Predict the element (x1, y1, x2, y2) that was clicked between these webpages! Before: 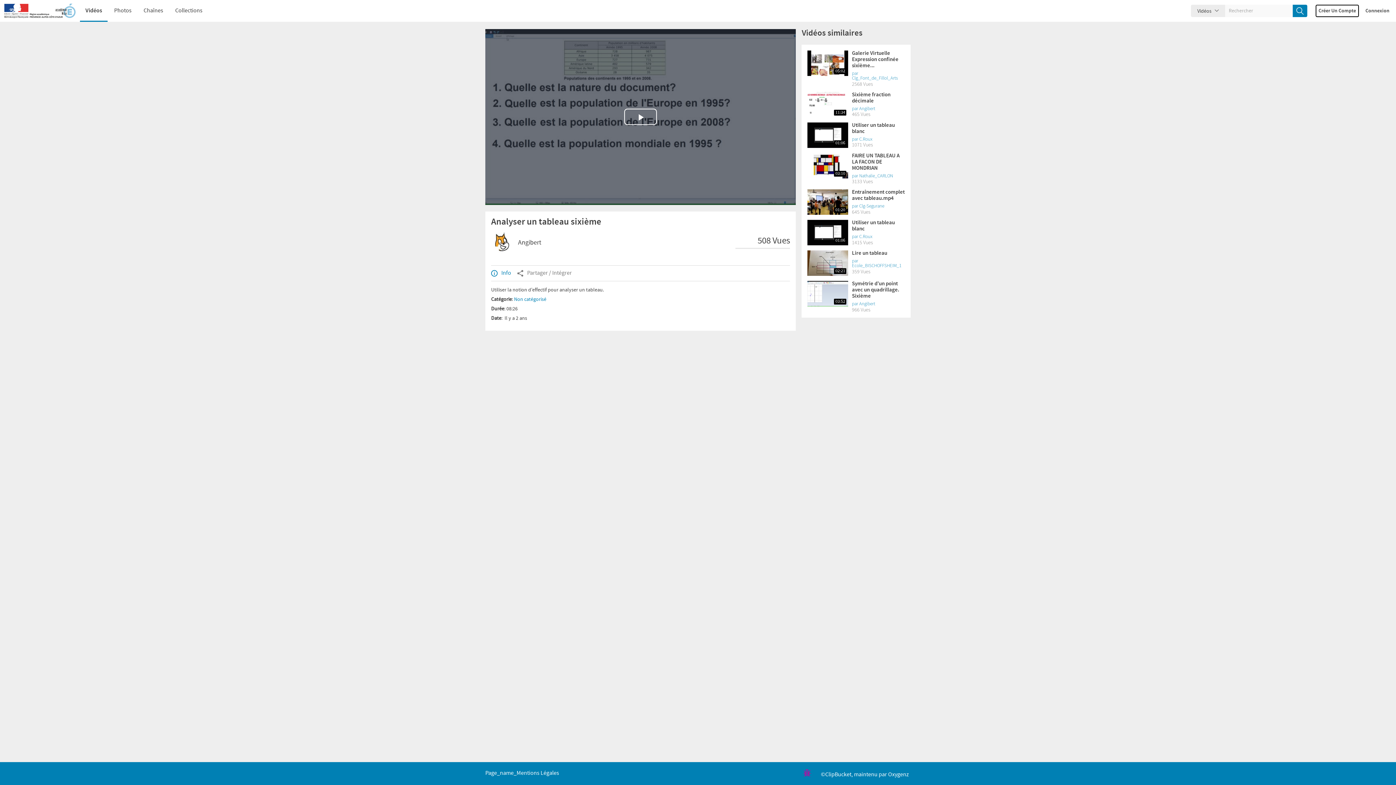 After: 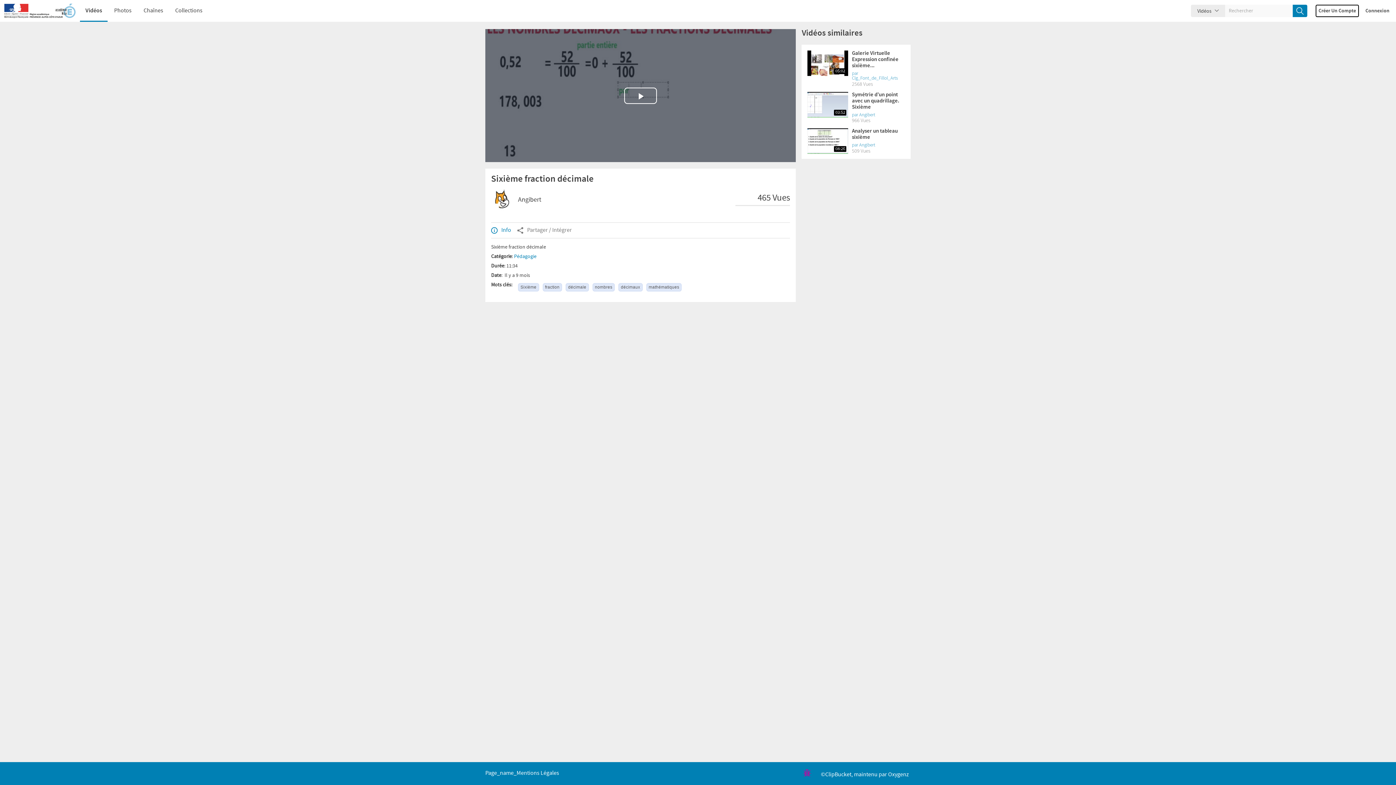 Action: bbox: (852, 91, 890, 104) label: Sixième fraction décimale